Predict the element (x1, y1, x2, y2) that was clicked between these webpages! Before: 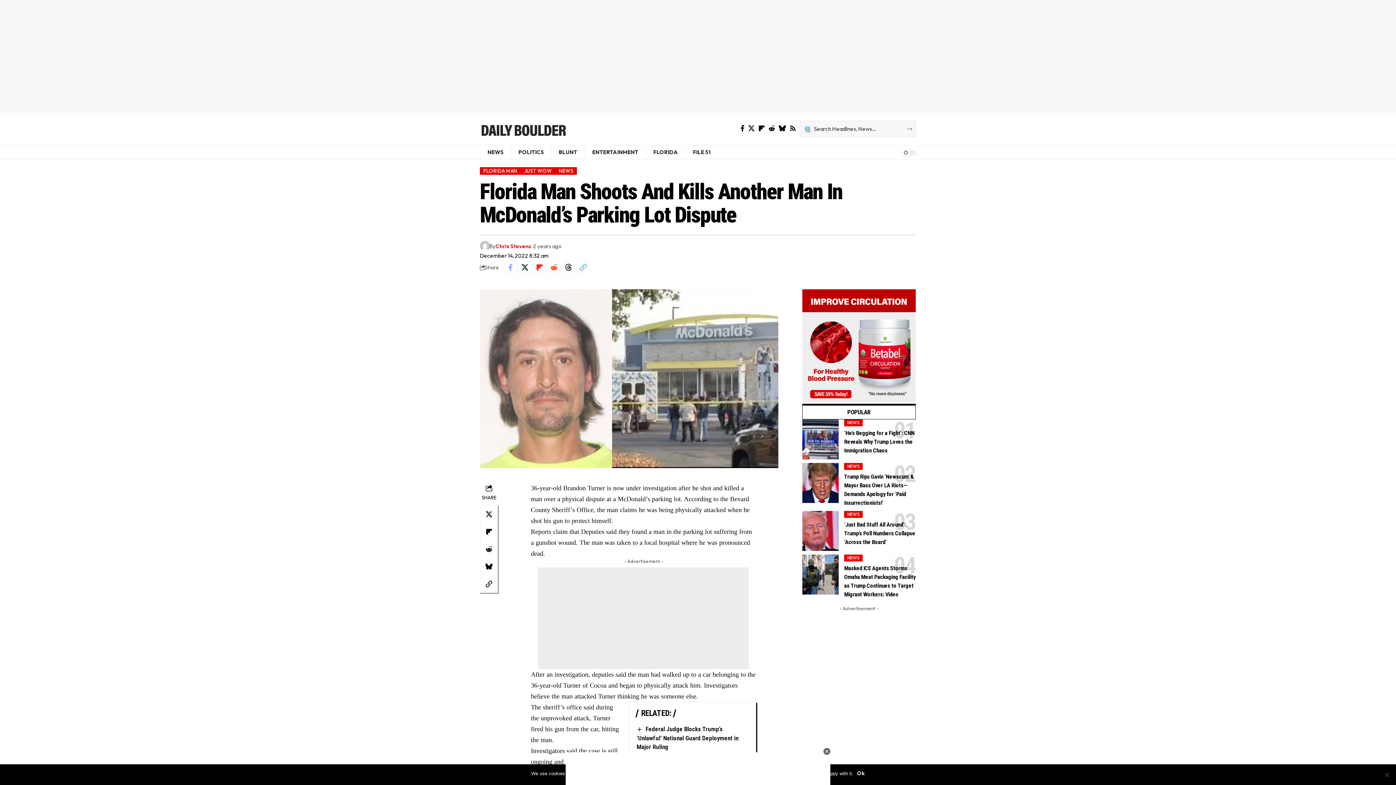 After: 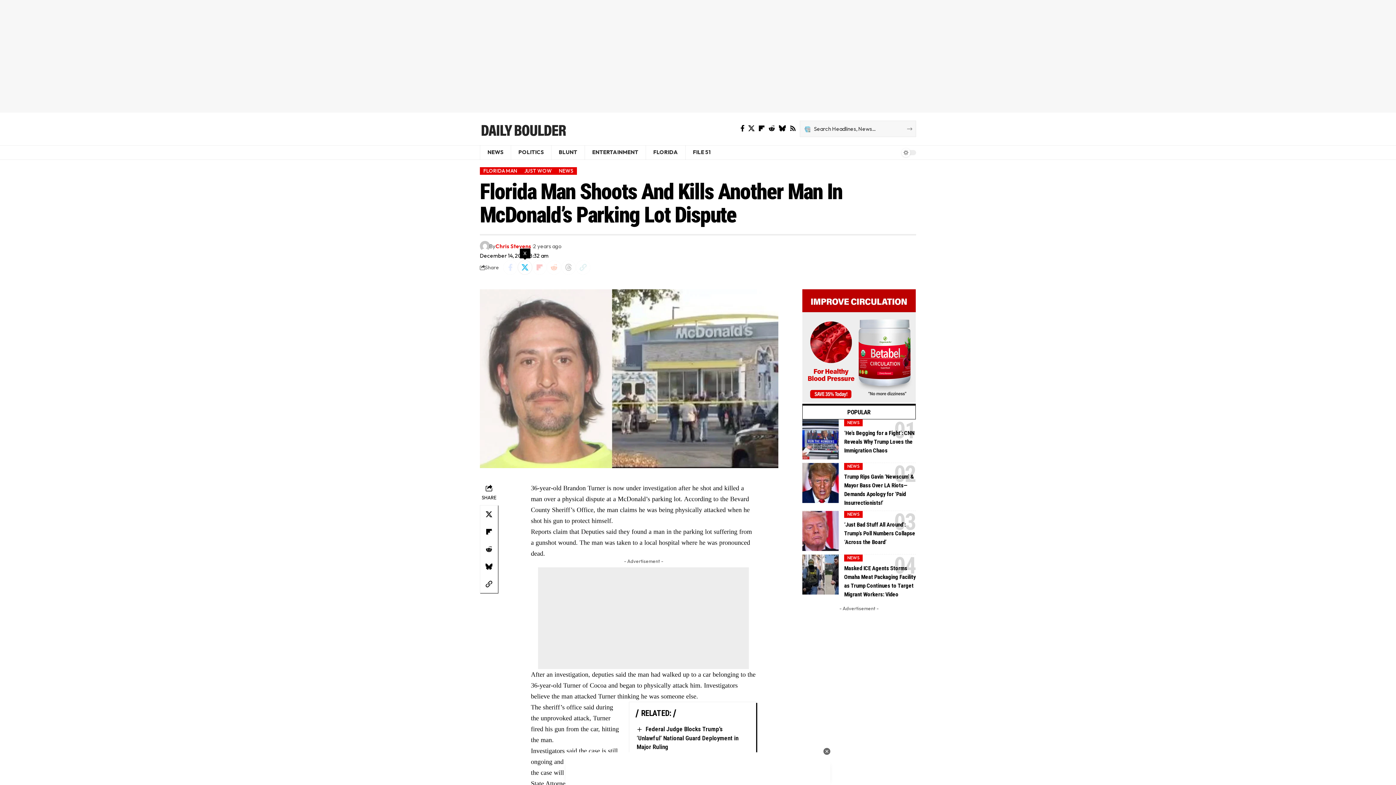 Action: label: Share on X bbox: (517, 260, 532, 274)